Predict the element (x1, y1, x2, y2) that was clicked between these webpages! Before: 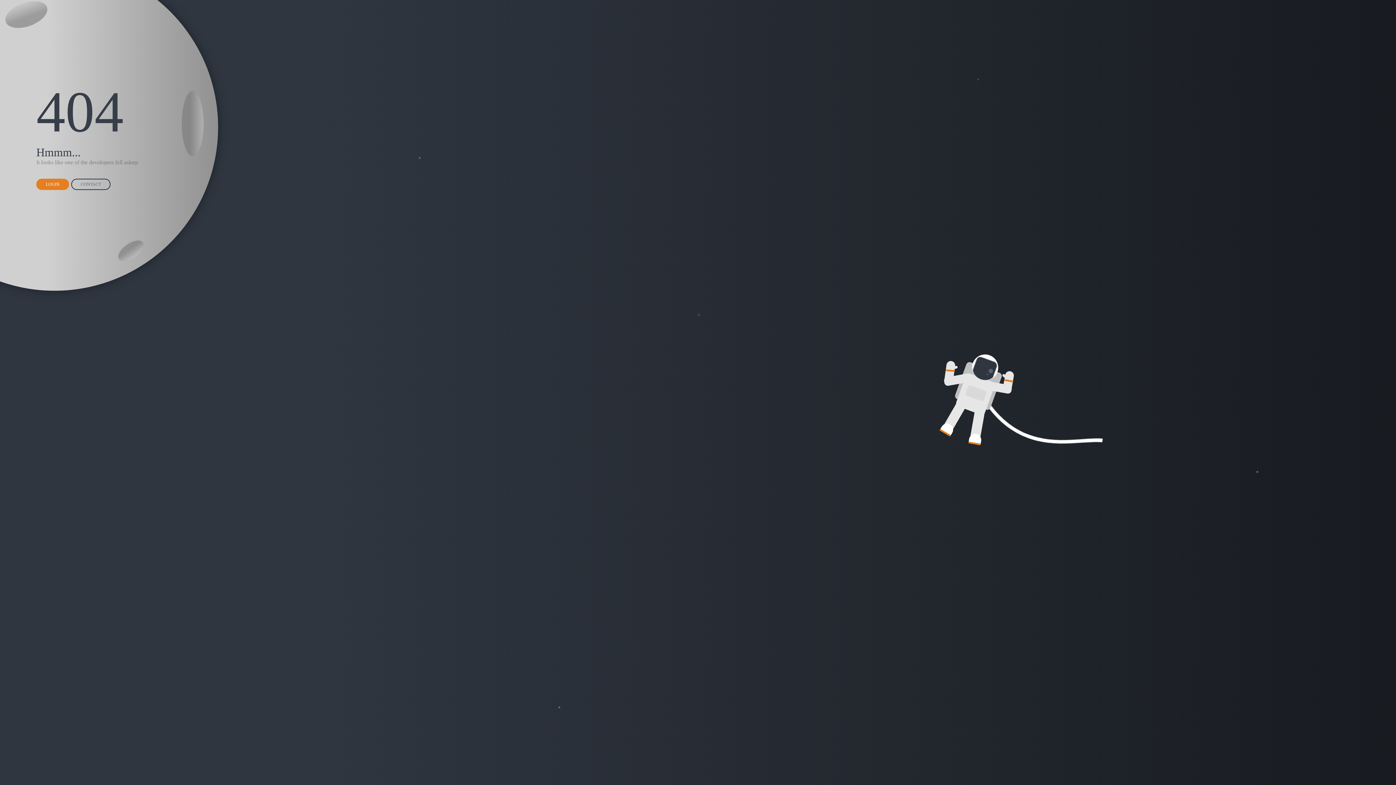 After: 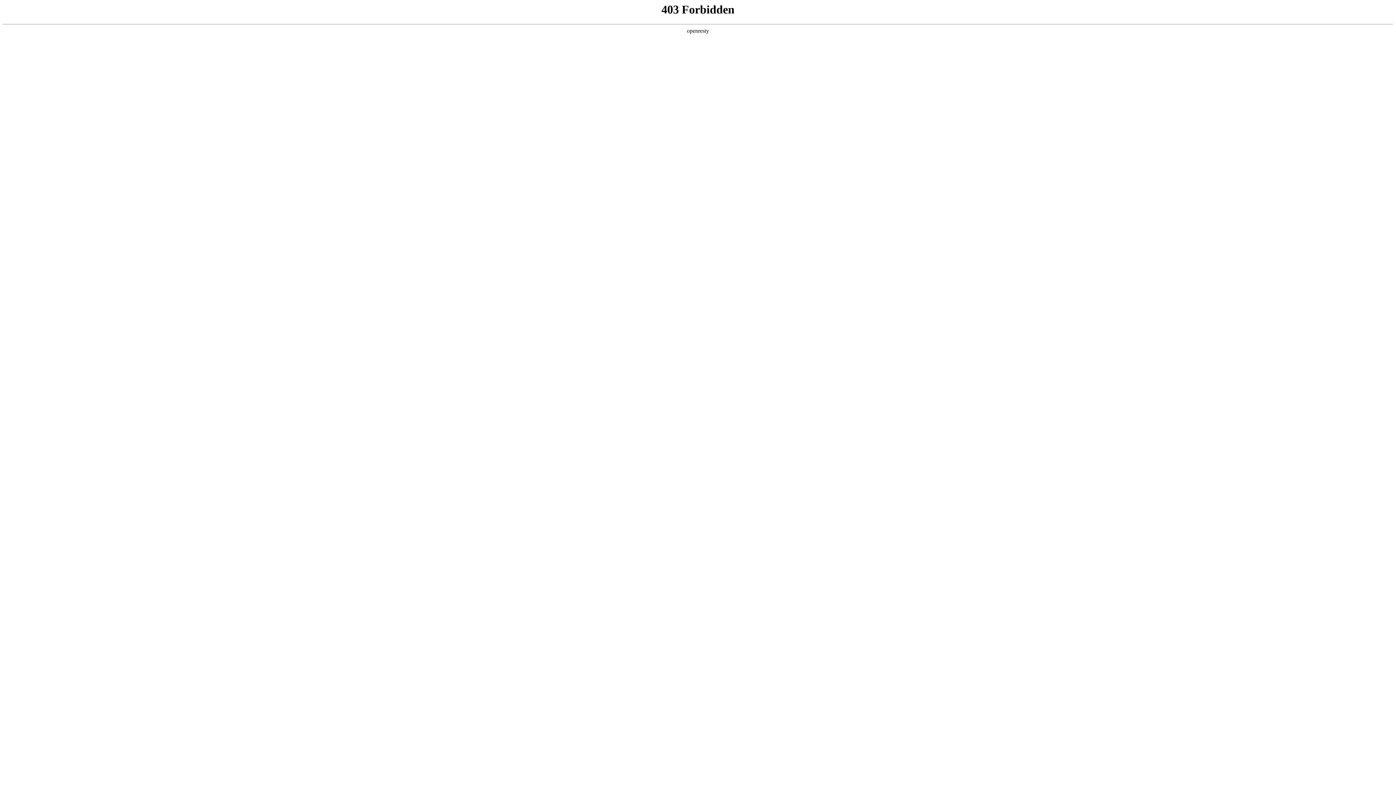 Action: bbox: (71, 178, 110, 190) label: CONTACT